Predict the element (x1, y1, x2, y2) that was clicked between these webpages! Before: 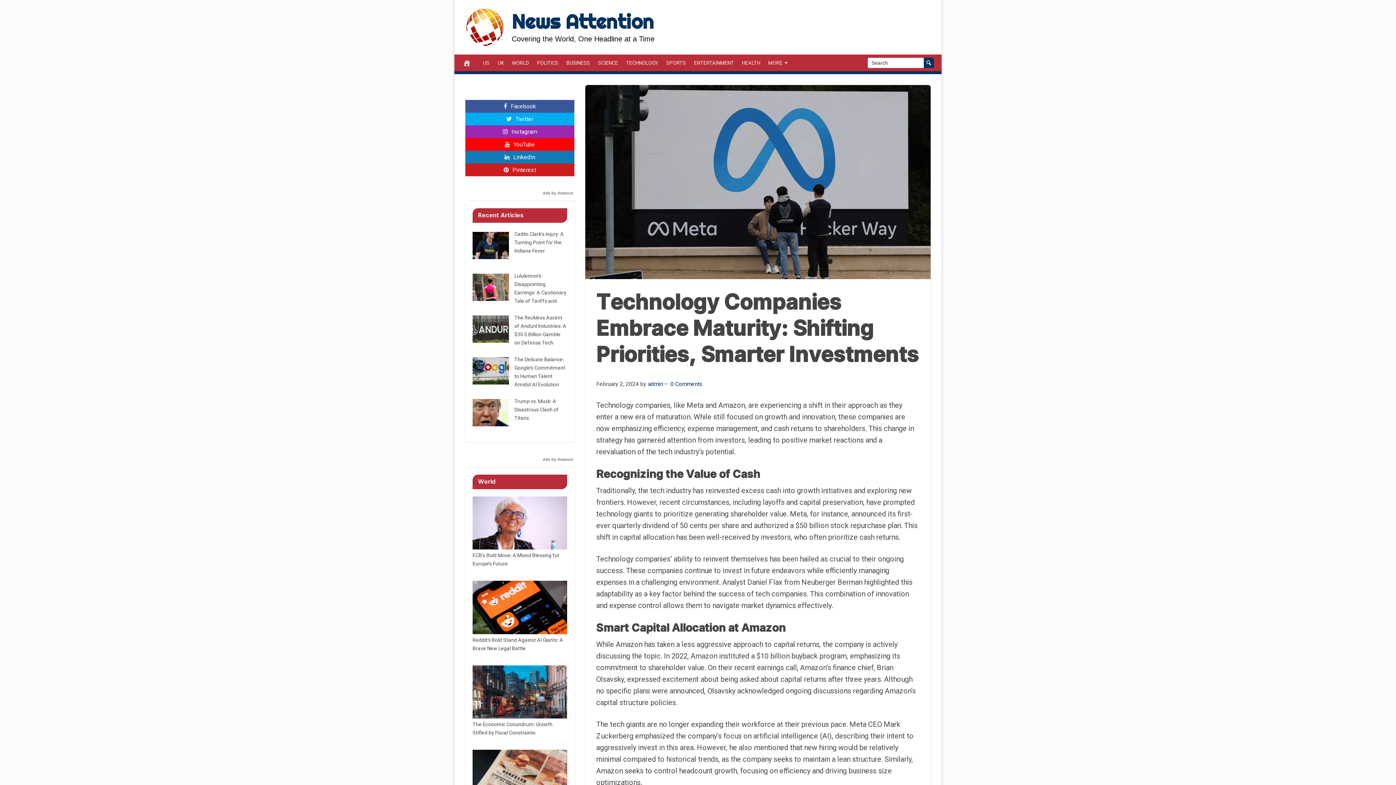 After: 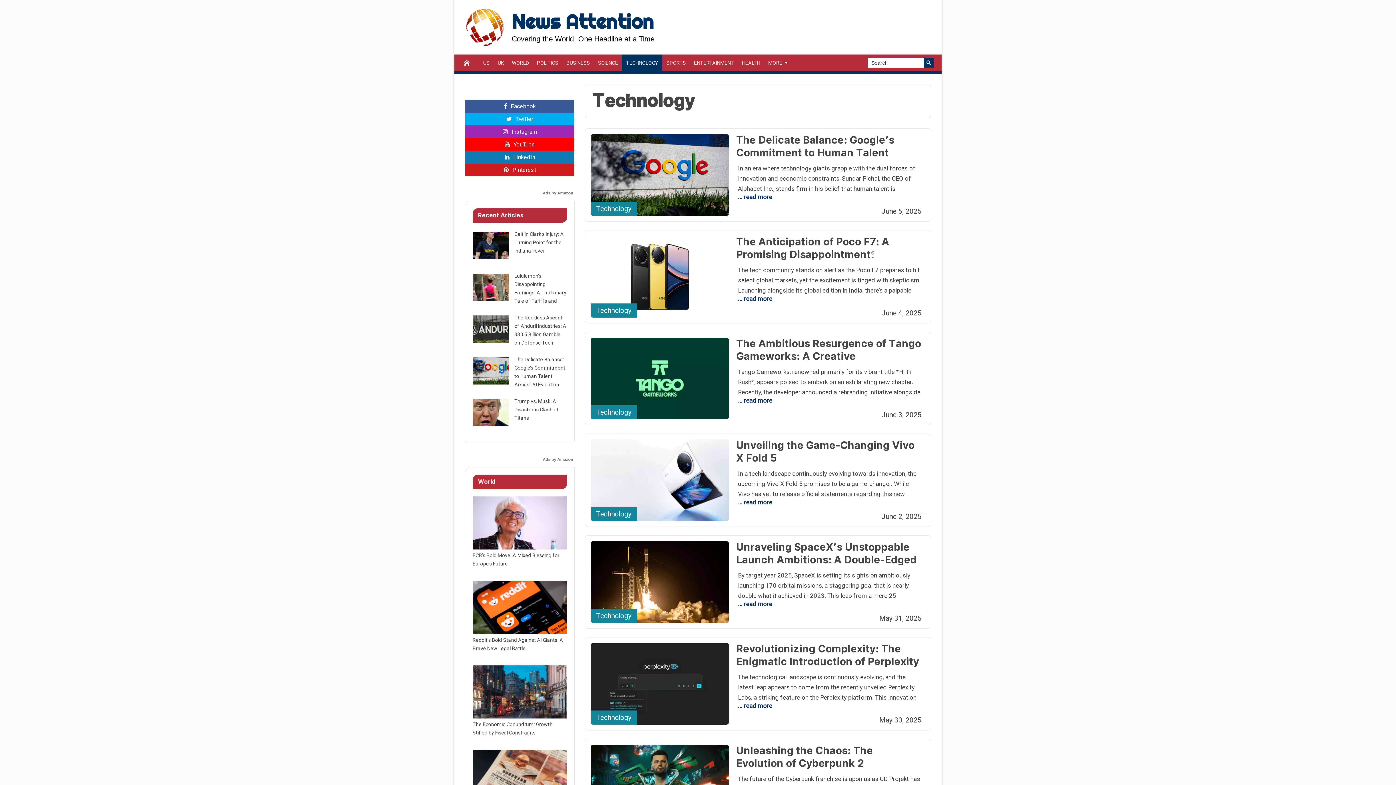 Action: bbox: (622, 54, 662, 71) label: TECHNOLOGY